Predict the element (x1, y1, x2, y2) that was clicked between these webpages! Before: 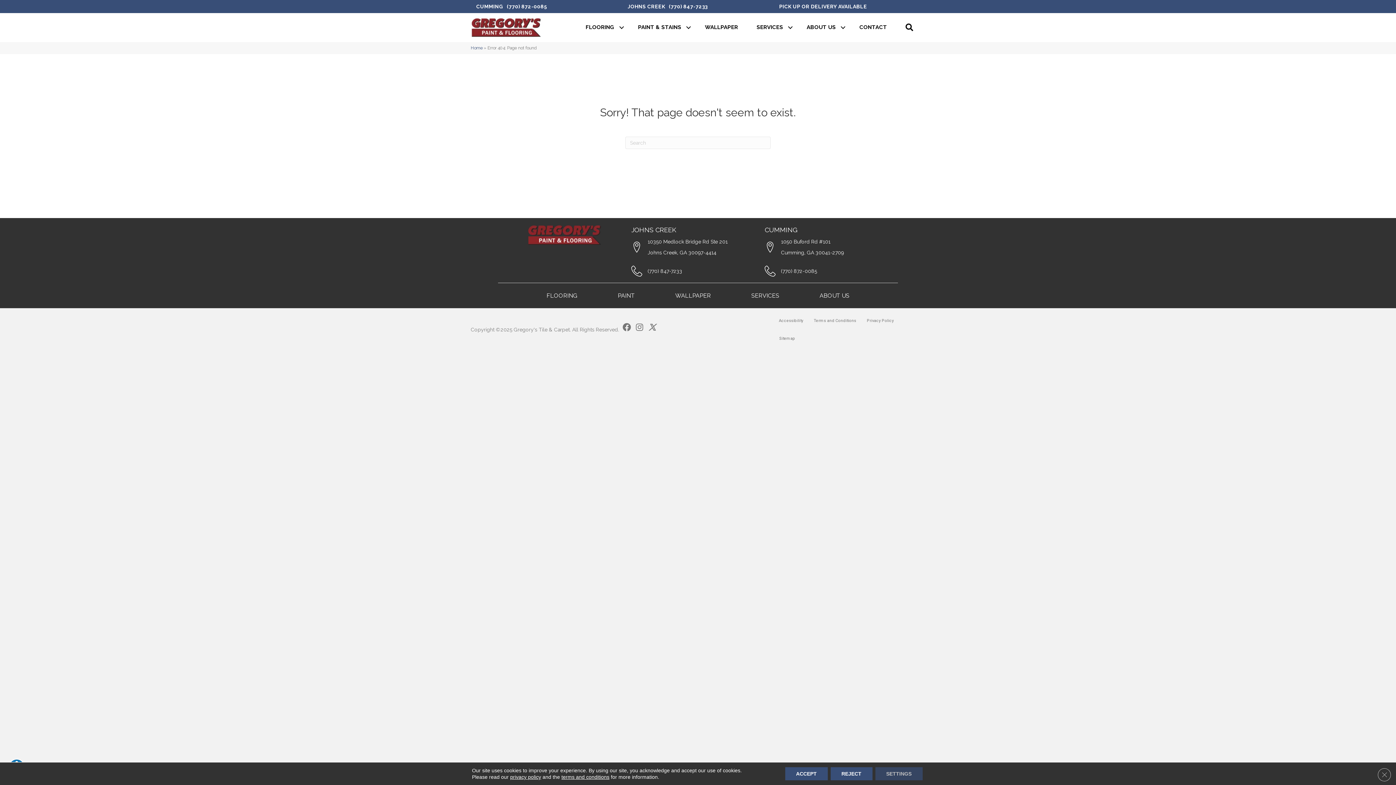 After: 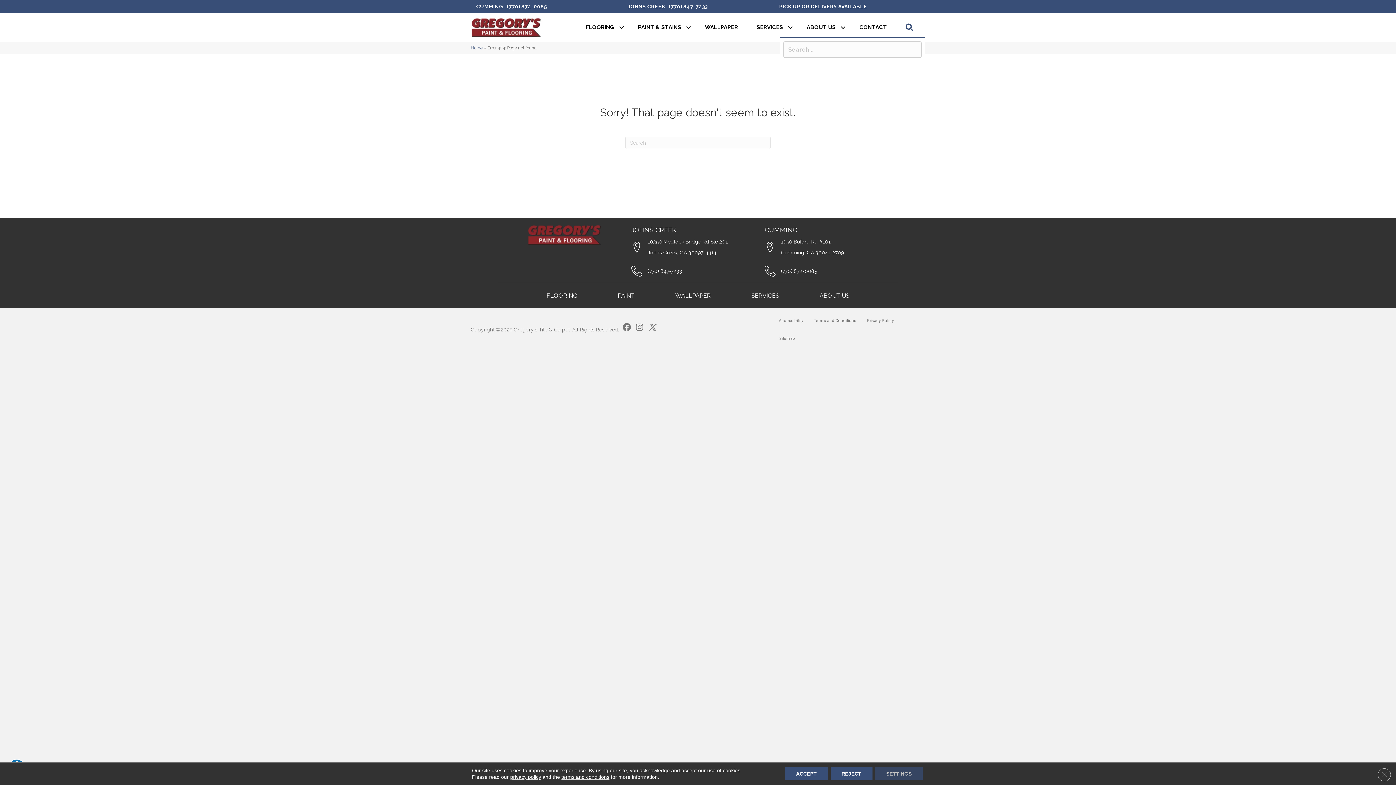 Action: bbox: (896, 18, 925, 36) label: SEARCH